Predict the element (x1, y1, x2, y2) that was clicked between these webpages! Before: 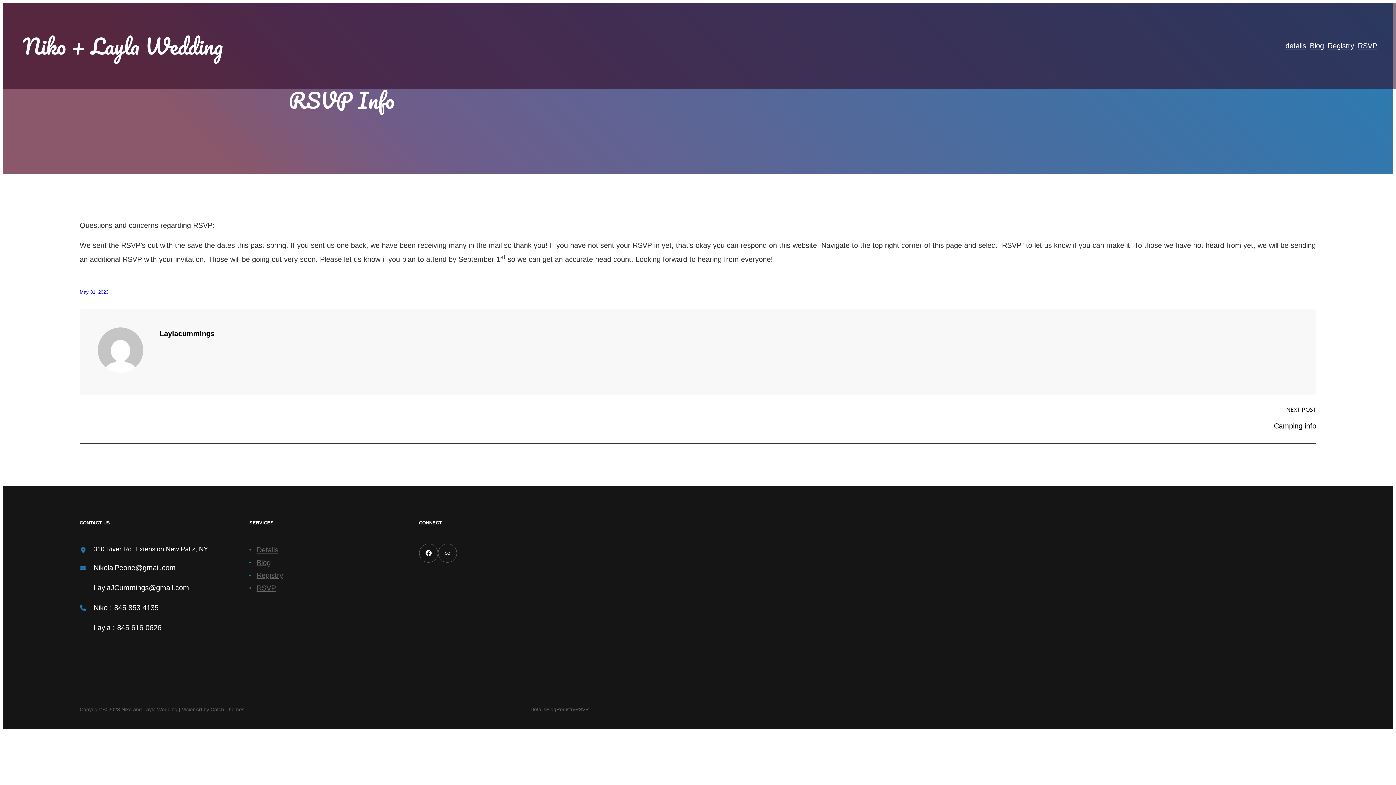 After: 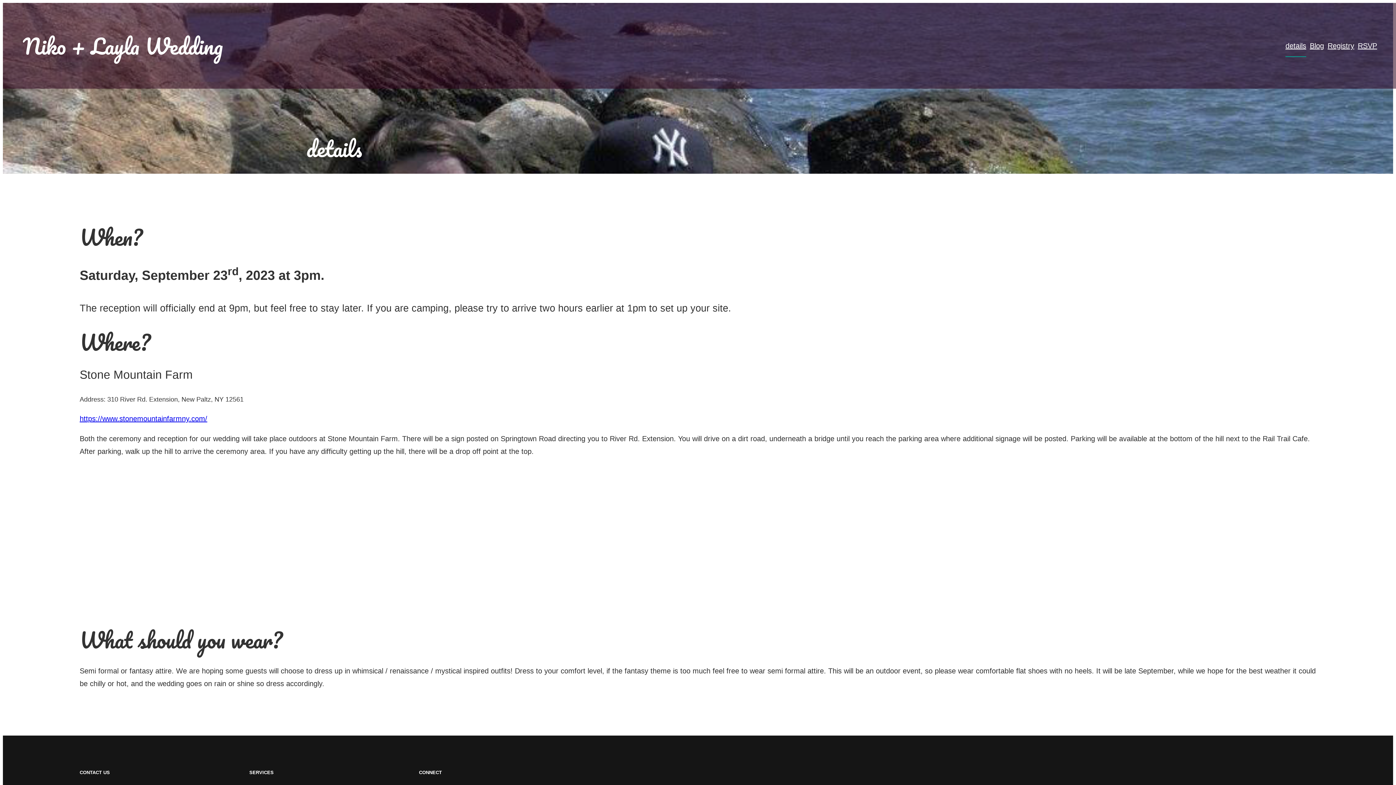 Action: bbox: (530, 705, 546, 714) label: Details